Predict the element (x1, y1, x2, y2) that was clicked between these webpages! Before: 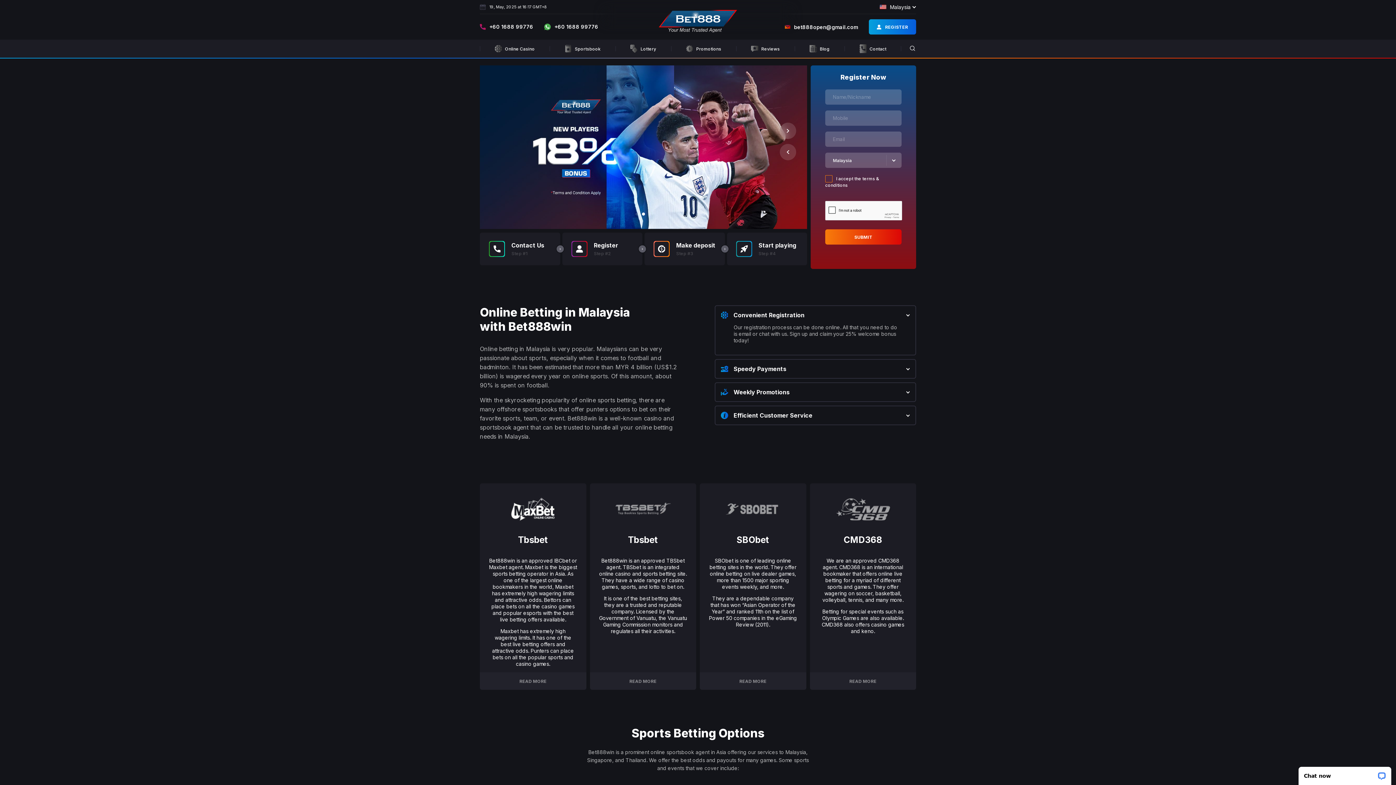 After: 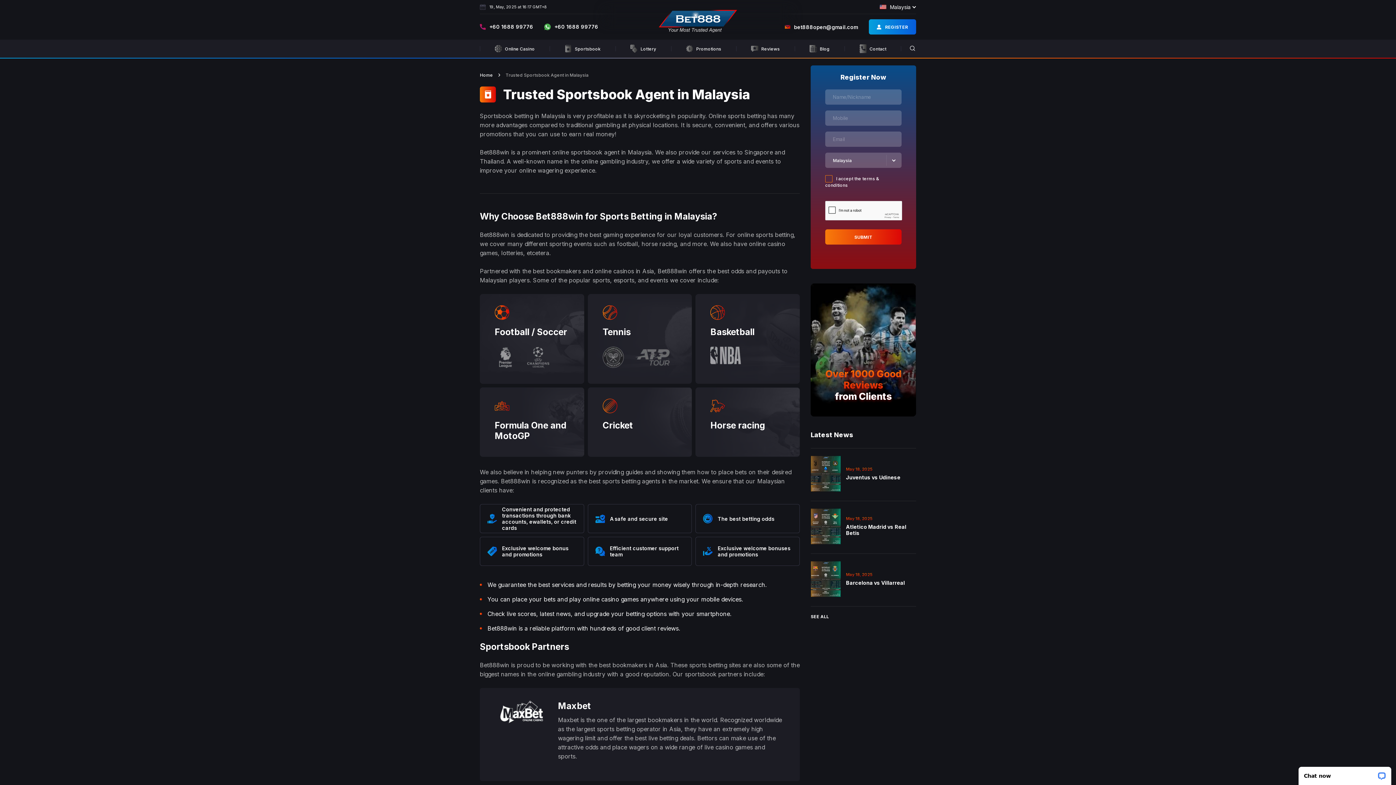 Action: bbox: (560, 39, 604, 57) label: Sportsbook